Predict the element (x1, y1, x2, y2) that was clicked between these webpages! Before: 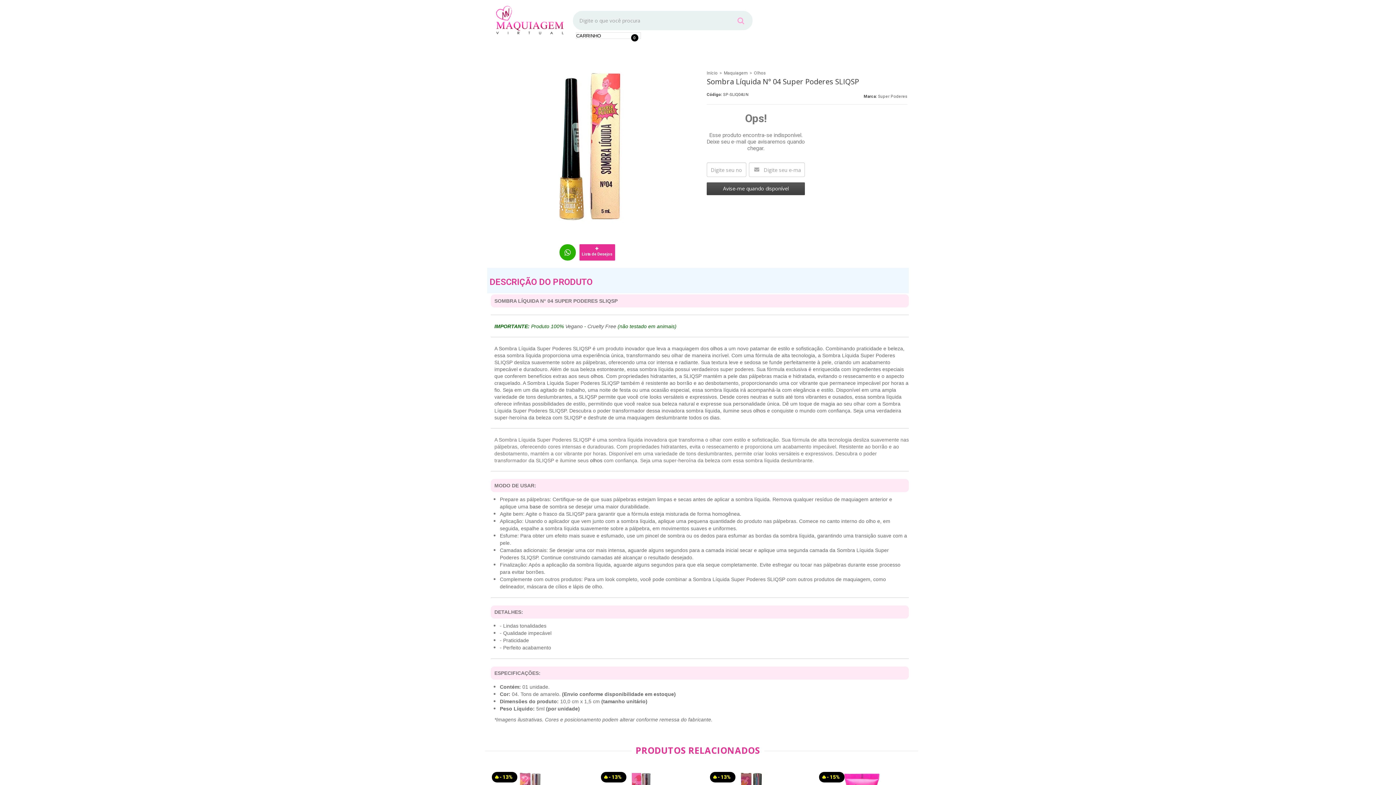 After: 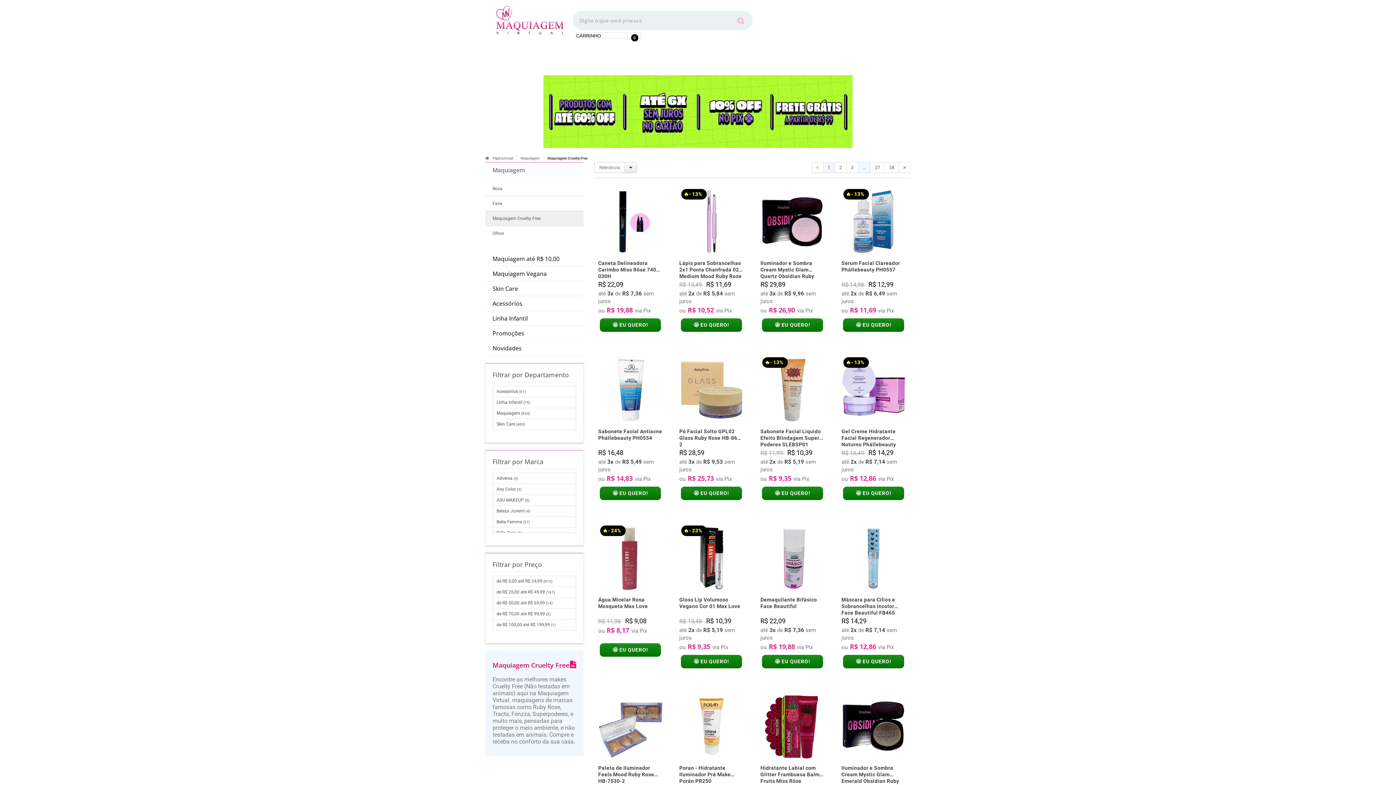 Action: bbox: (587, 323, 616, 329) label: Cruelty Free